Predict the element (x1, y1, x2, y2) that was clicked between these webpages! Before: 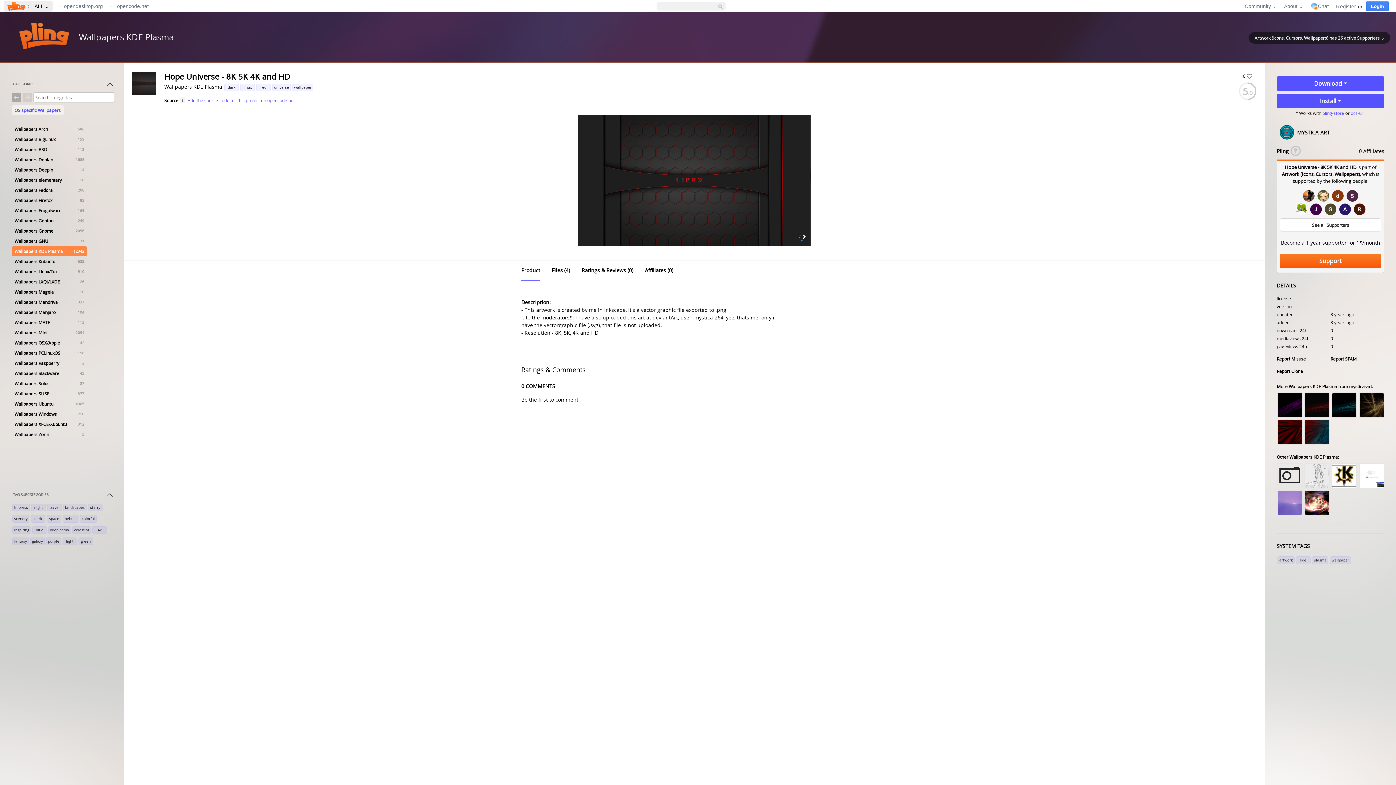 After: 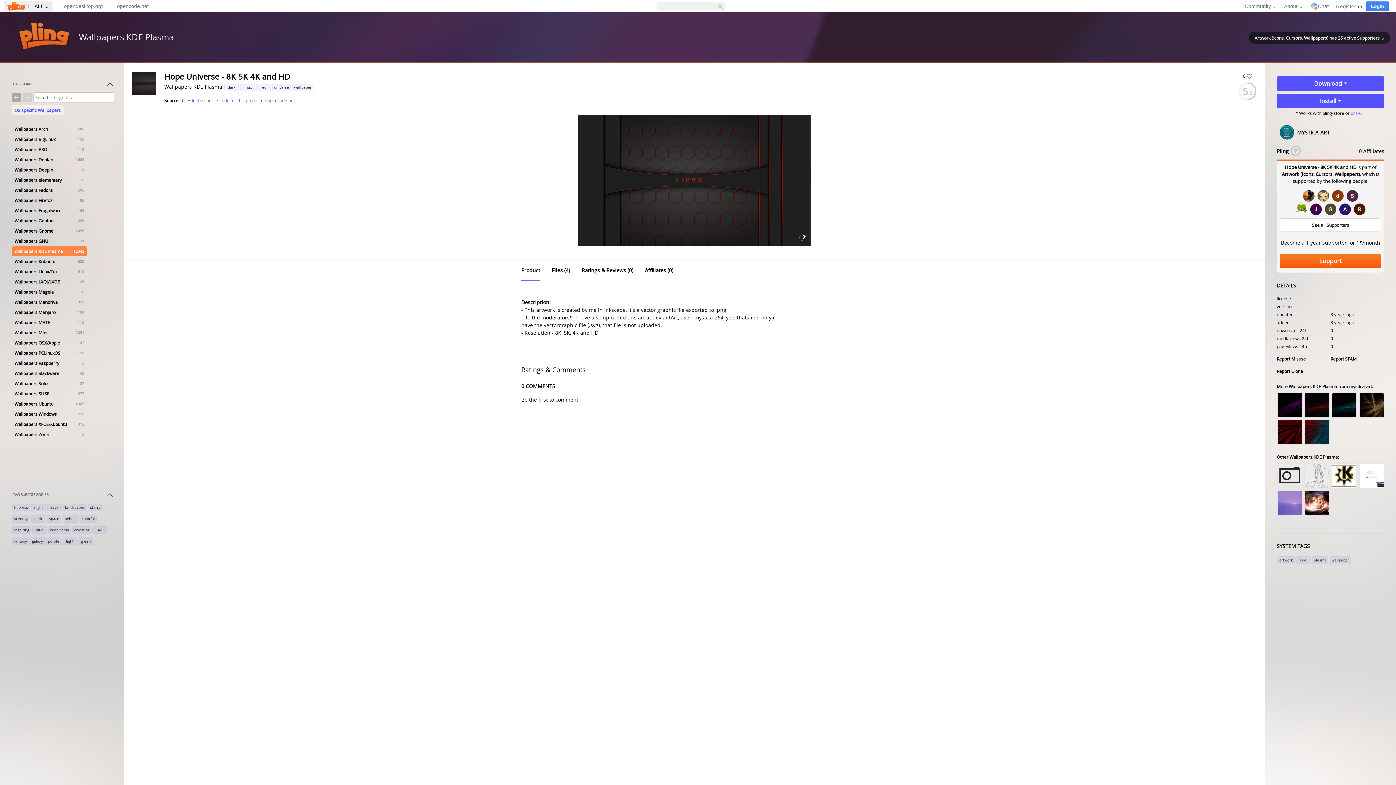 Action: label: pling-store bbox: (1322, 110, 1344, 116)